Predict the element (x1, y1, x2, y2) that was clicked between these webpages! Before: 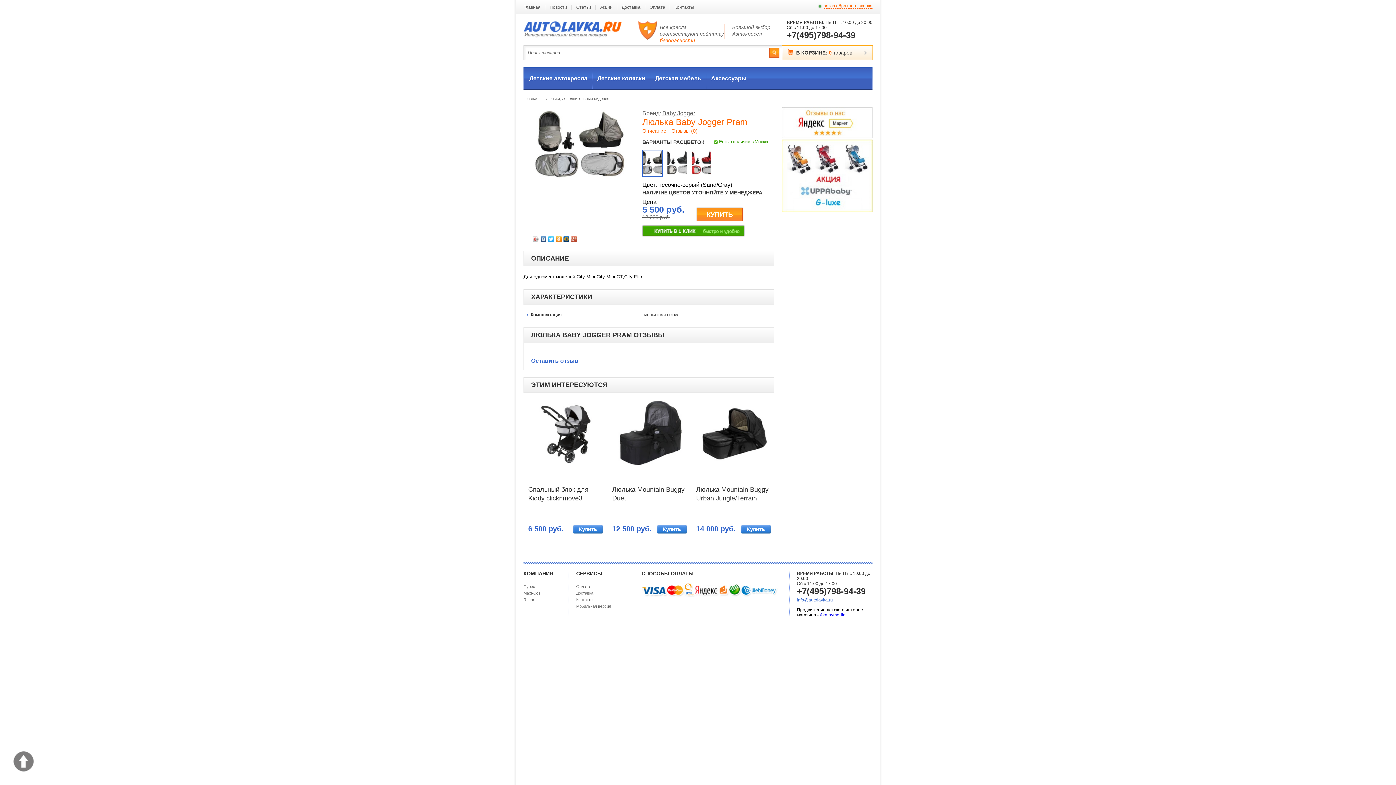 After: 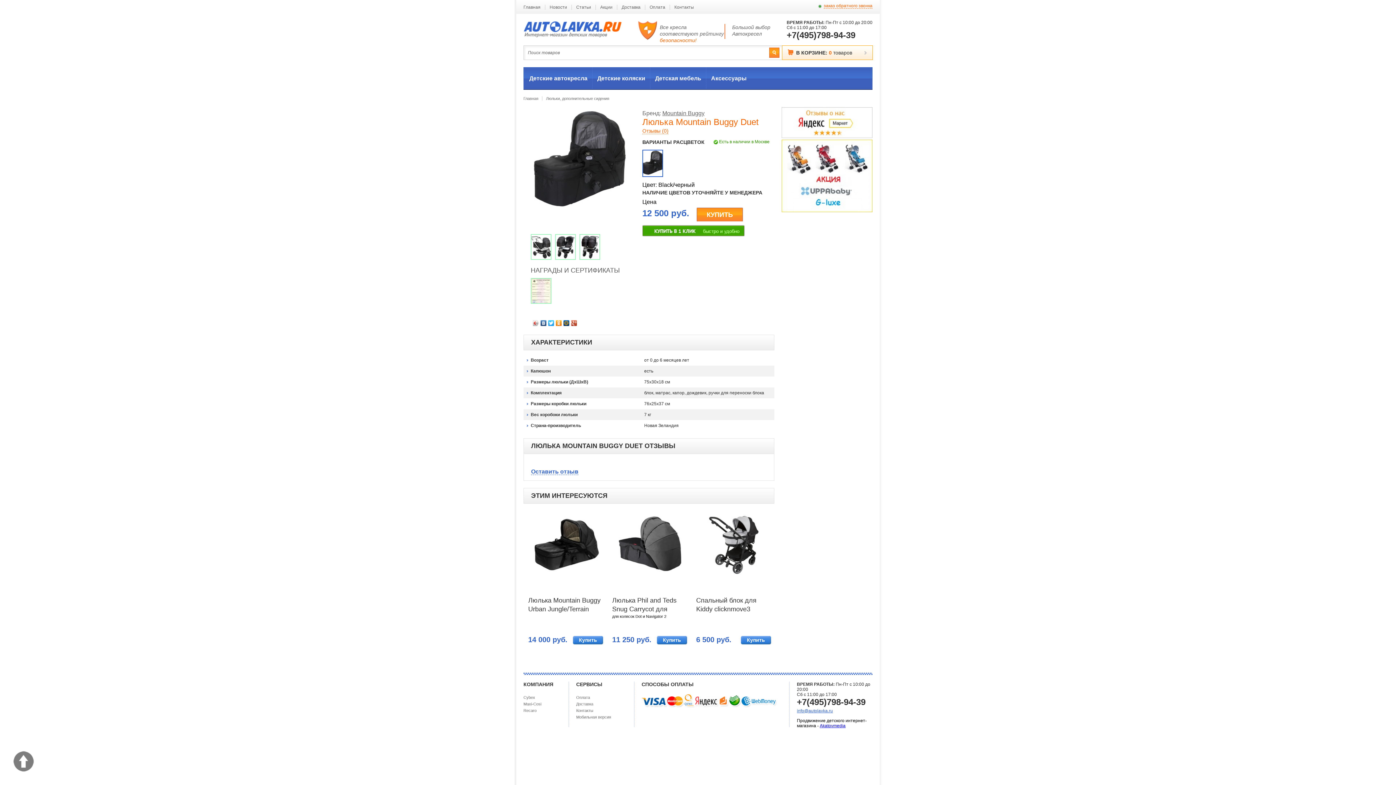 Action: bbox: (612, 485, 687, 503) label: Люлька Mountain Buggy Duet